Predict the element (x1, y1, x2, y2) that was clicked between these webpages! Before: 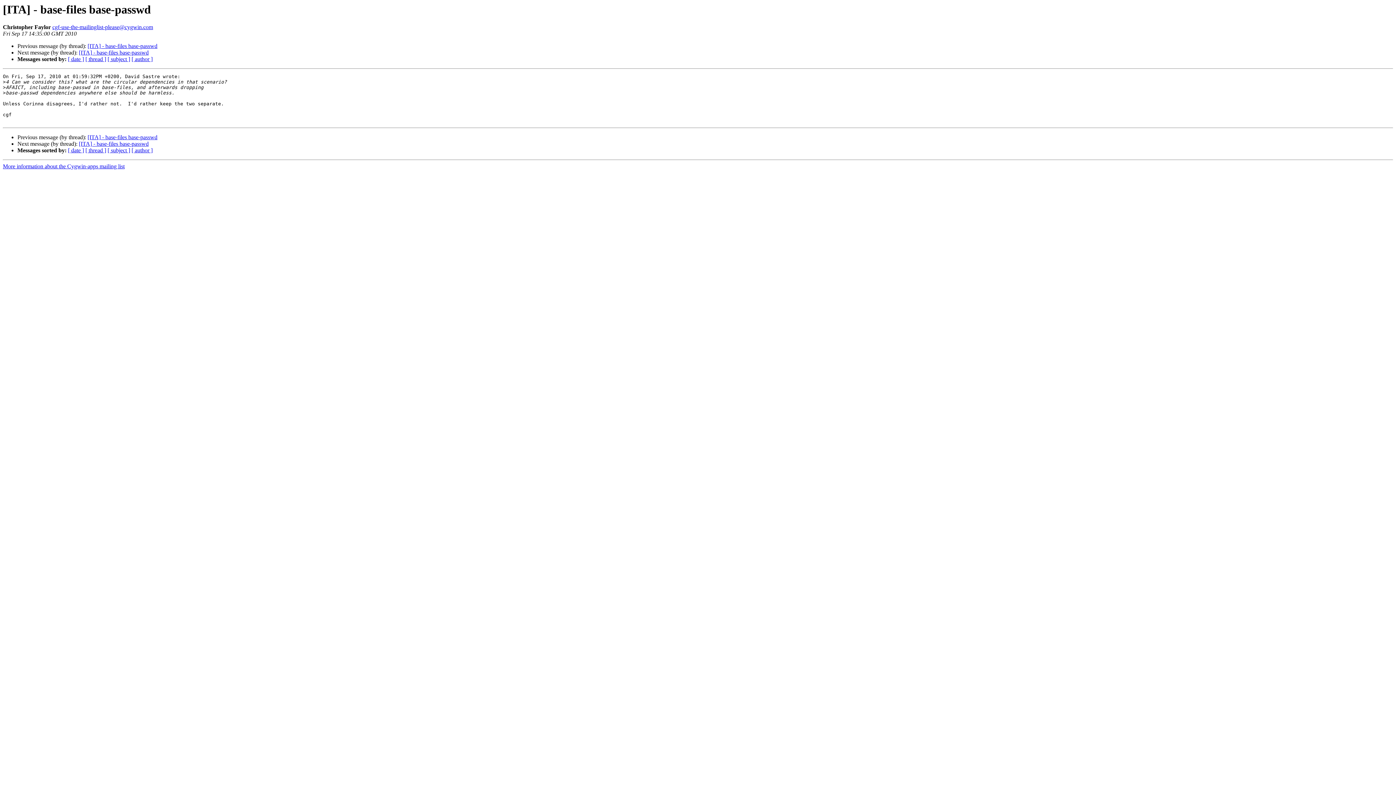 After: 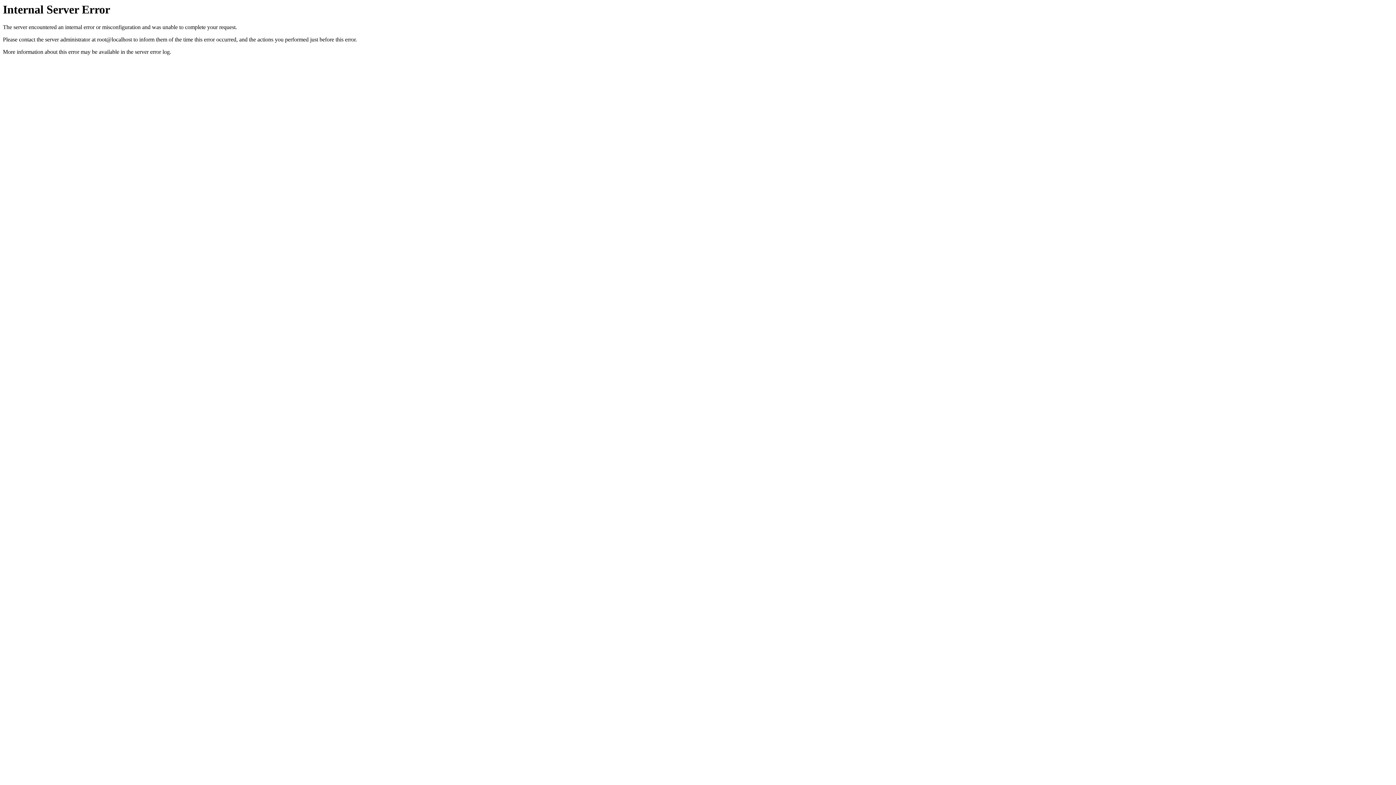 Action: bbox: (85, 147, 106, 153) label: [ thread ]